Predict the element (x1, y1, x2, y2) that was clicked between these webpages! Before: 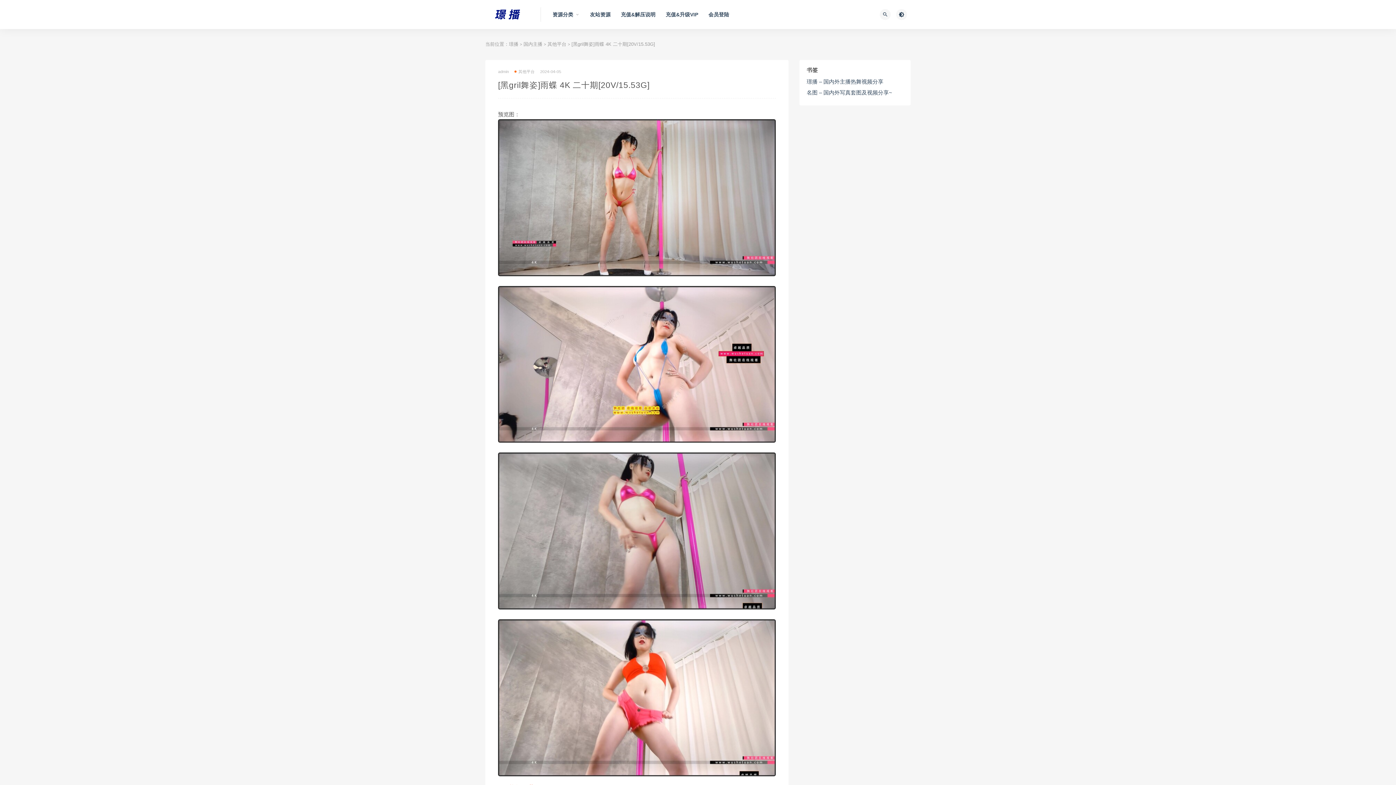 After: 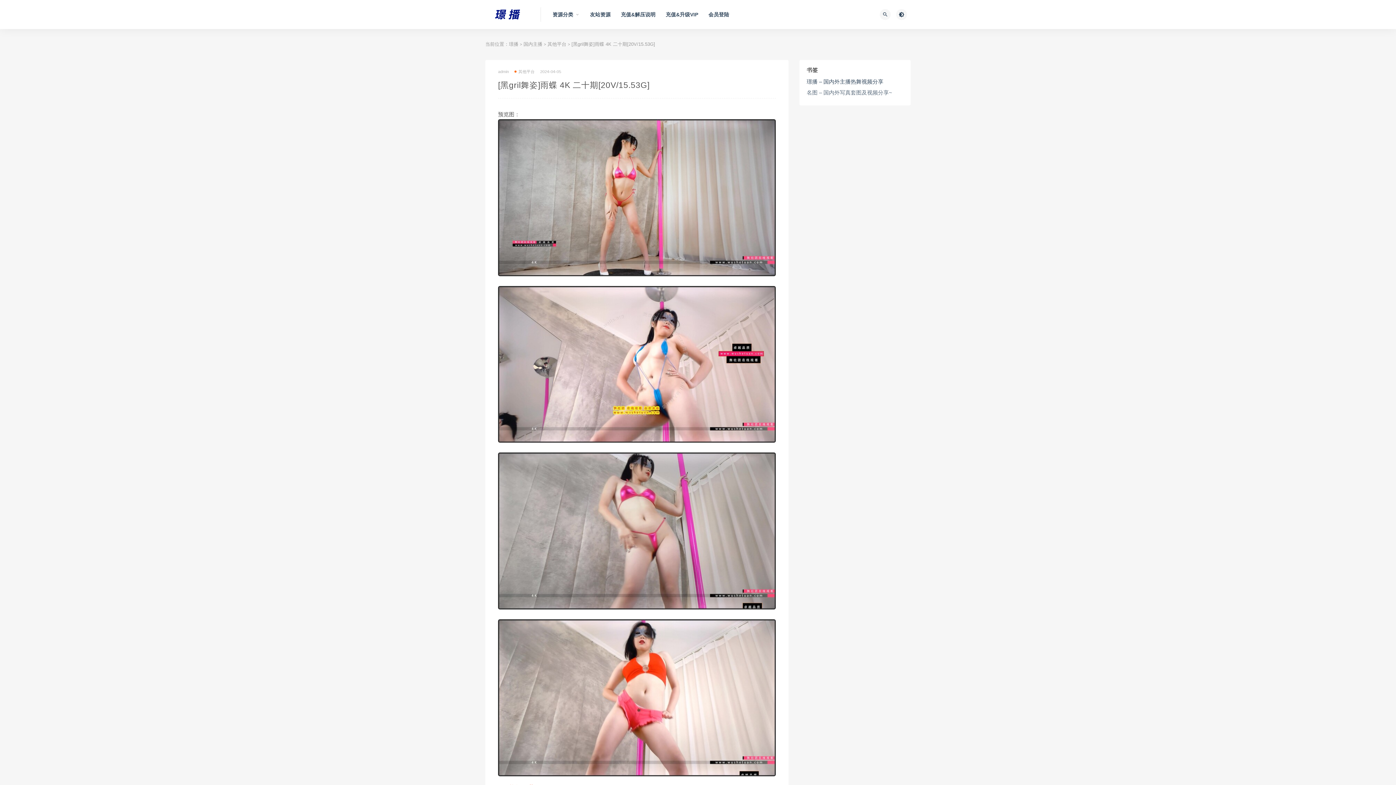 Action: bbox: (806, 89, 892, 96) label: 名图 – 国内外写真套图及视频分享~